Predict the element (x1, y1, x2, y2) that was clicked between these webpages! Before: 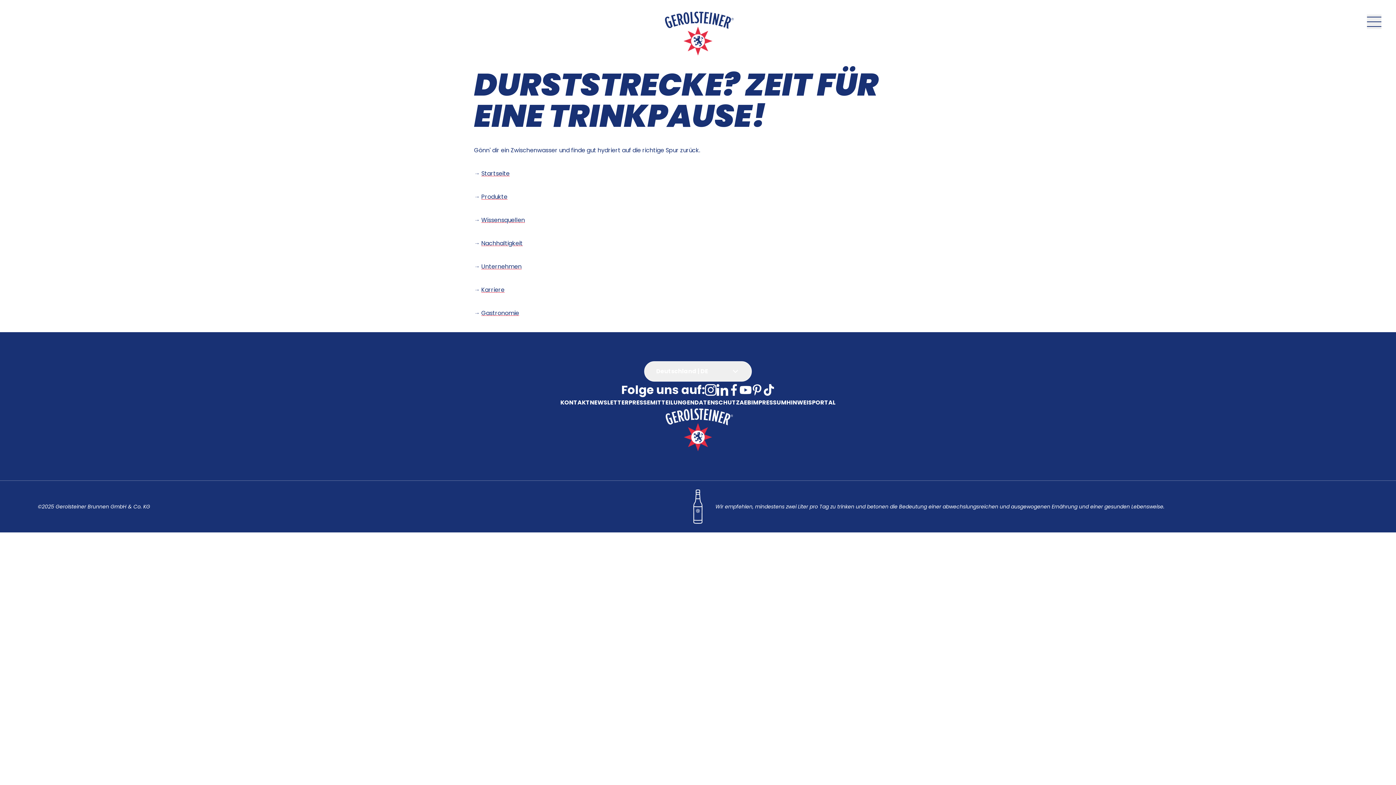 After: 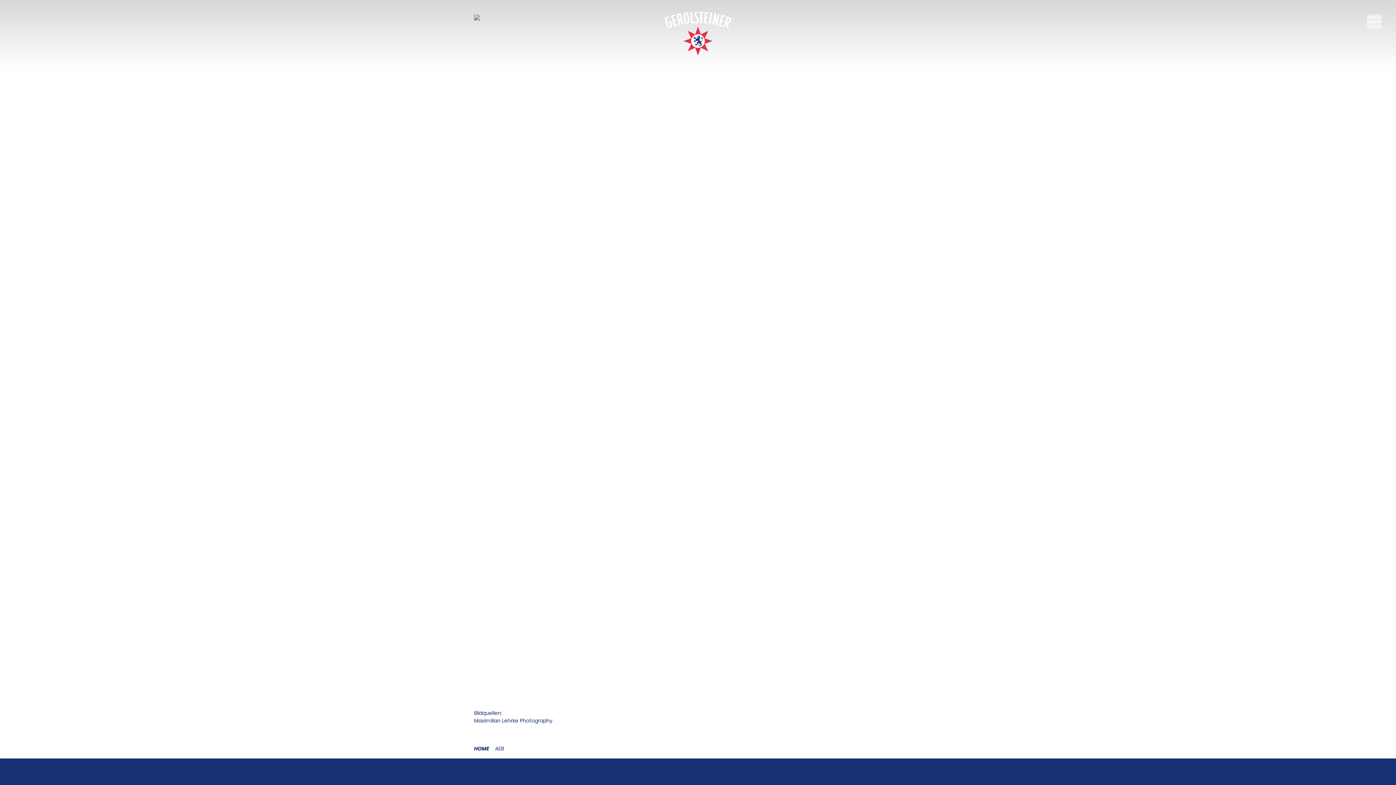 Action: label: AEB bbox: (739, 398, 751, 408)